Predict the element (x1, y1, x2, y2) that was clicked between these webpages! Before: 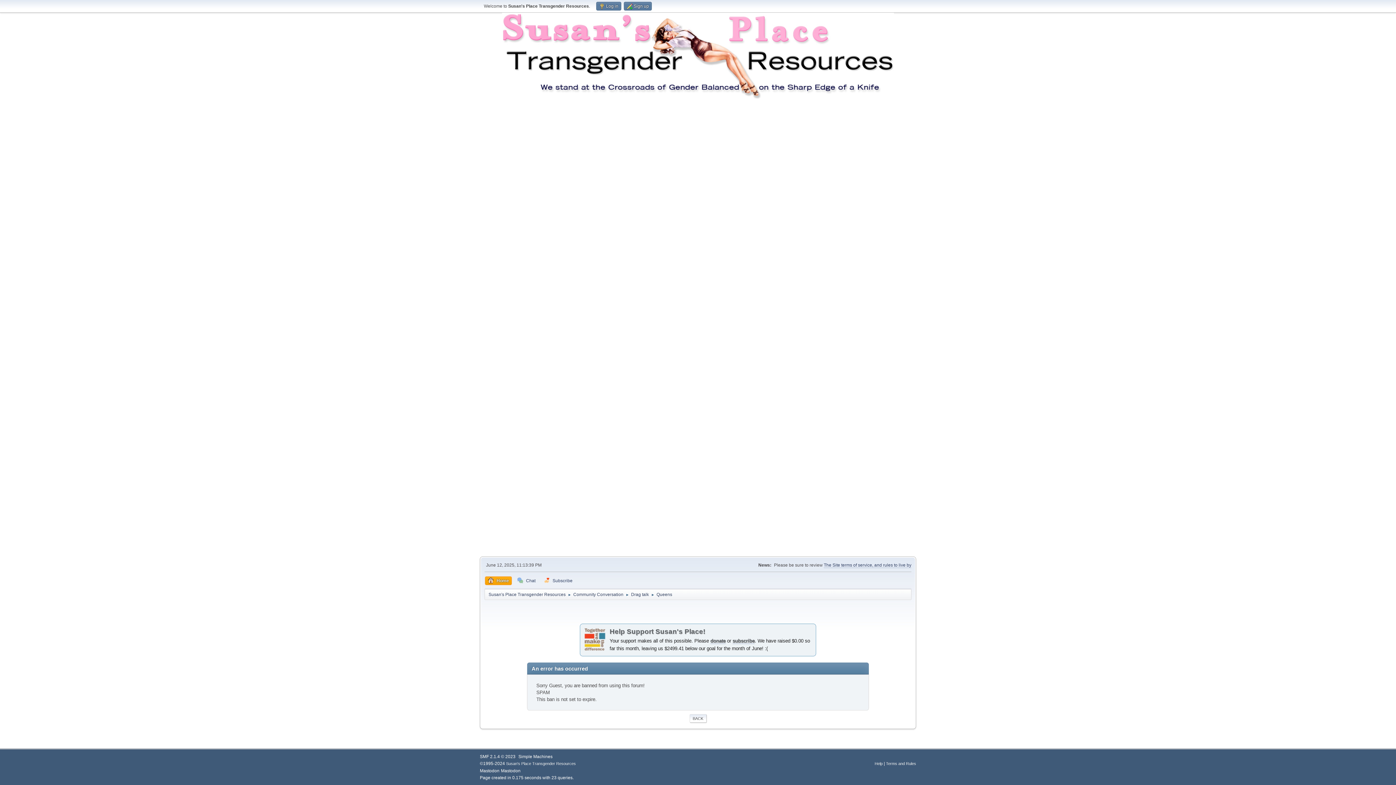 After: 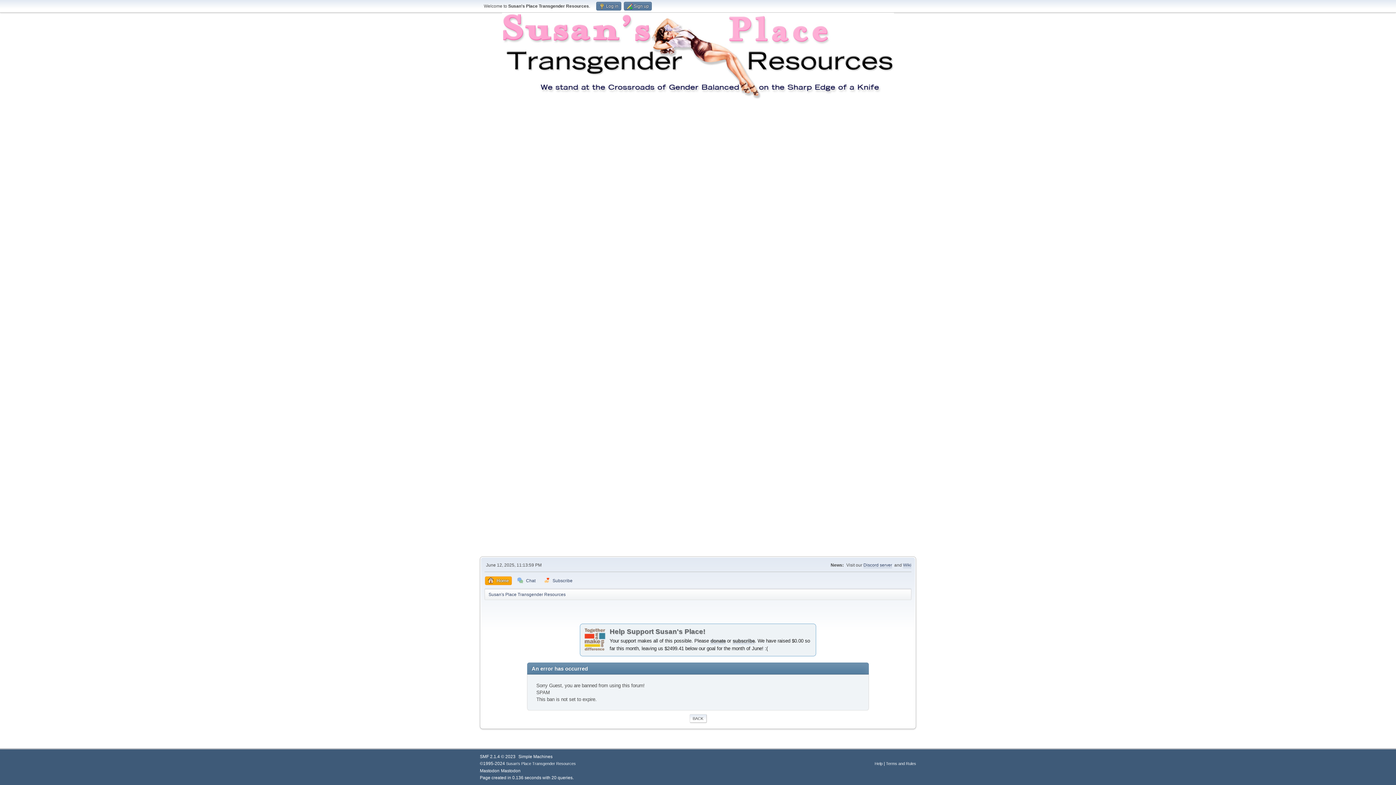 Action: bbox: (874, 761, 882, 766) label: Help